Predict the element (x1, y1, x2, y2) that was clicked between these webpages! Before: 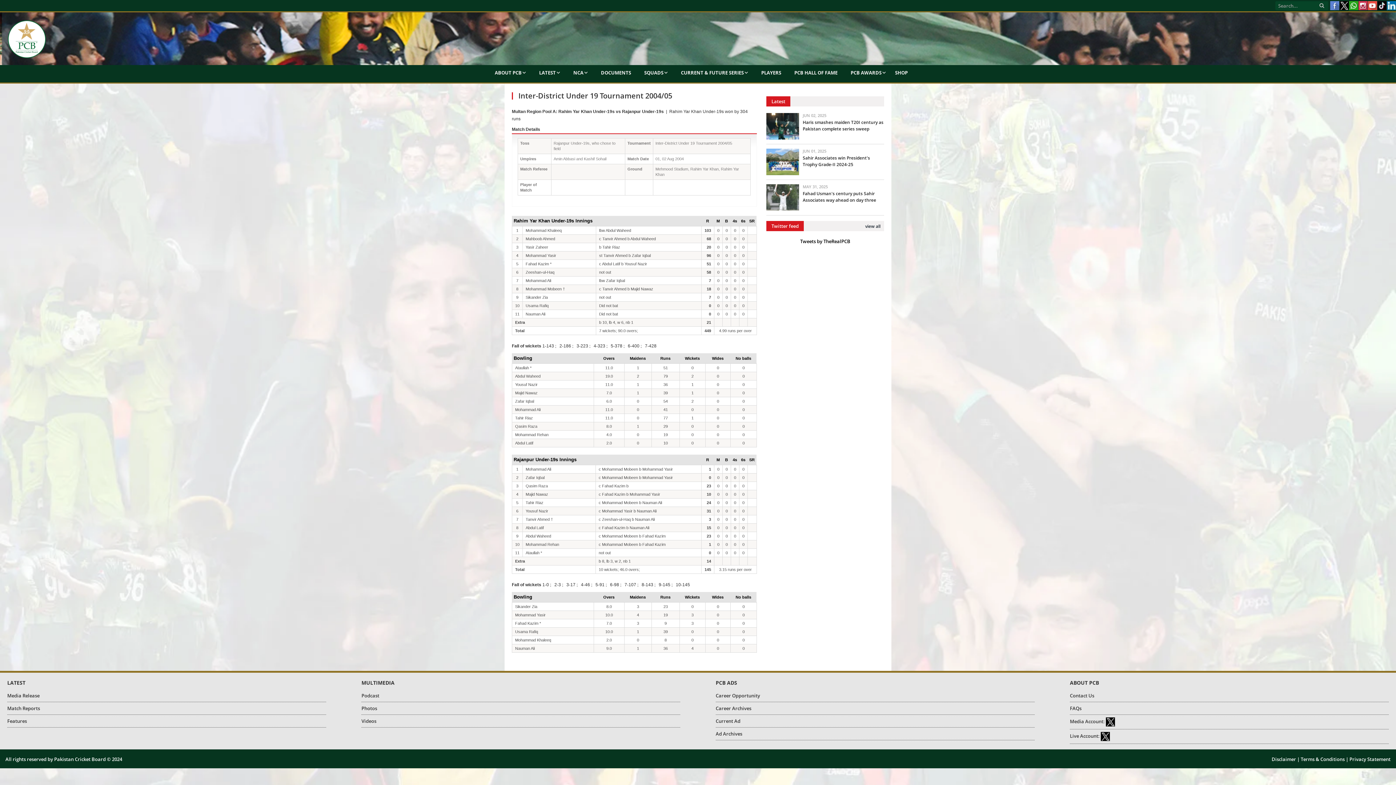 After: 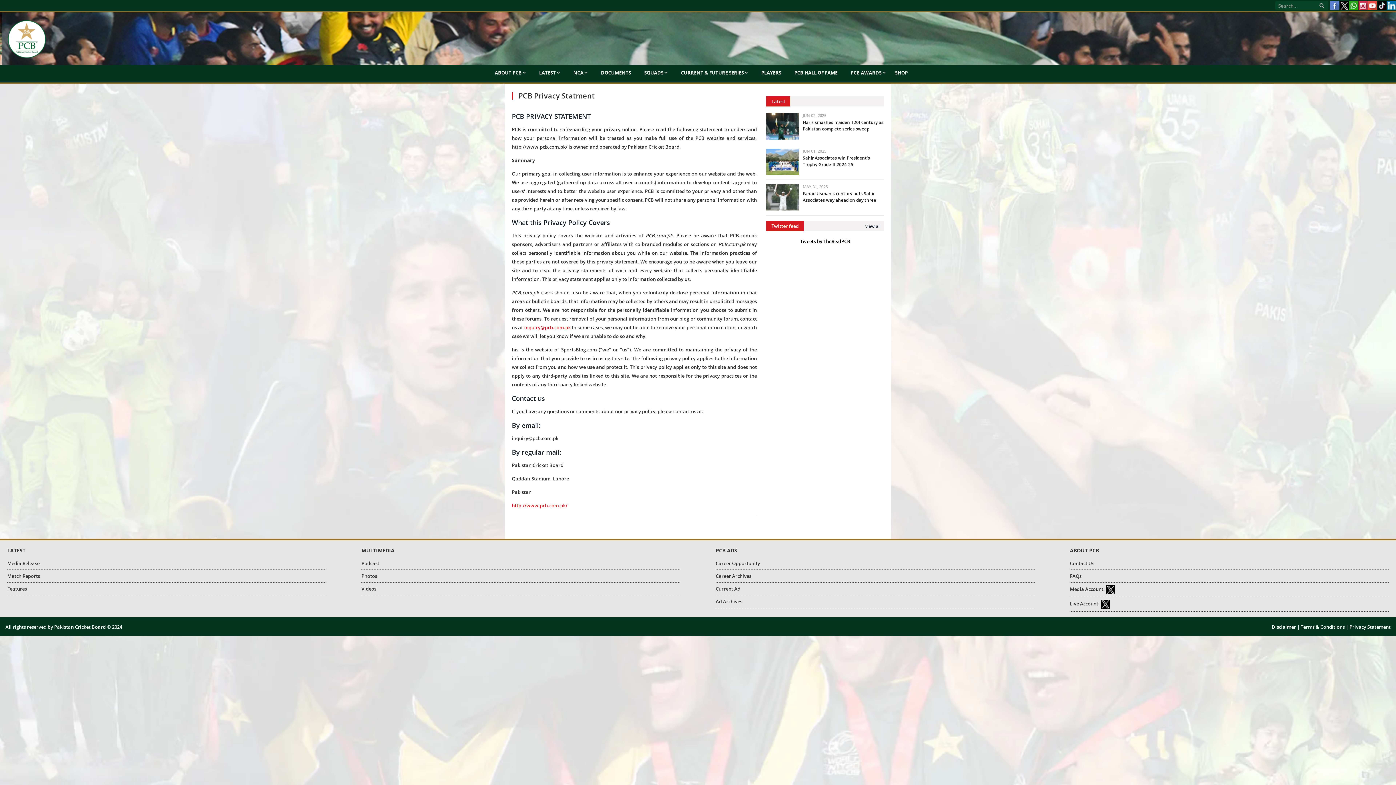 Action: label: Privacy Statement bbox: (1349, 756, 1390, 762)